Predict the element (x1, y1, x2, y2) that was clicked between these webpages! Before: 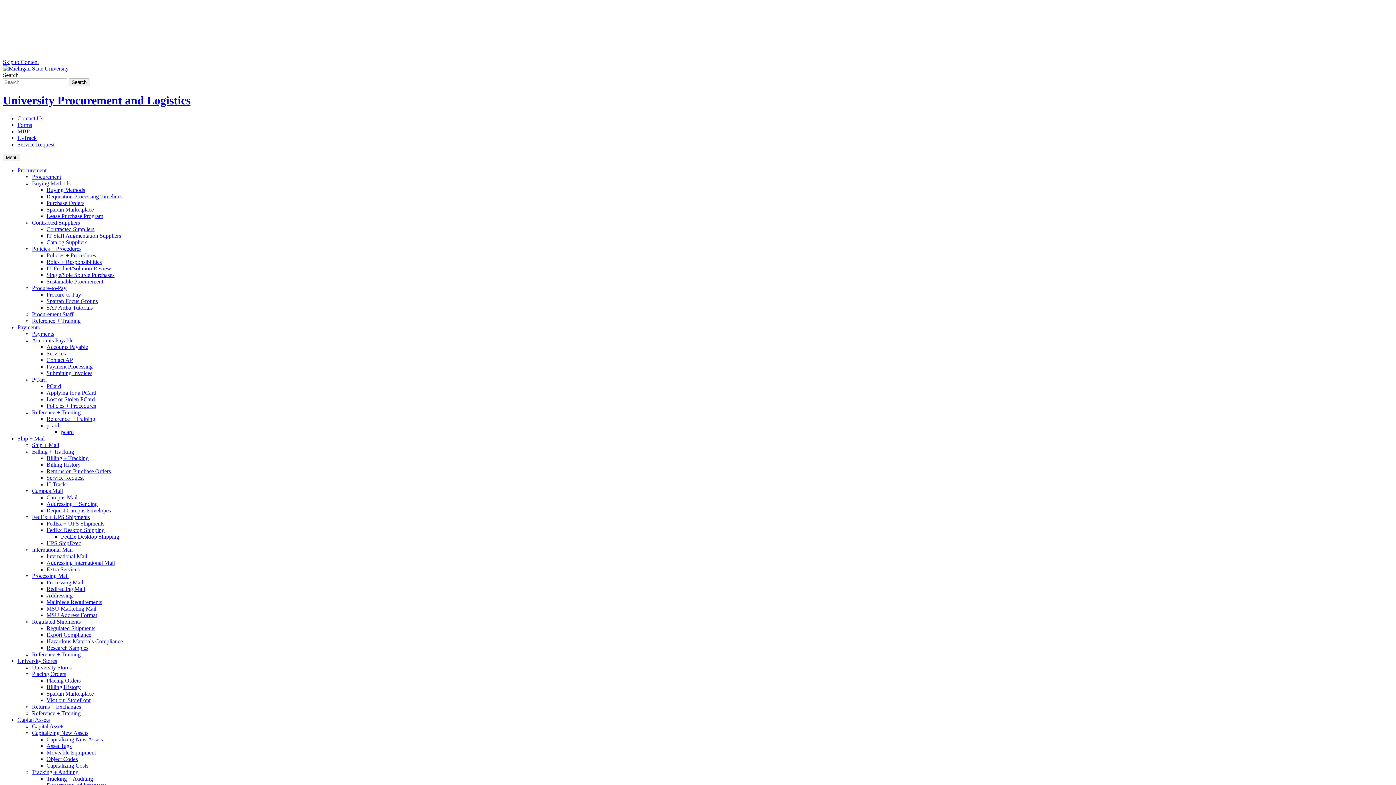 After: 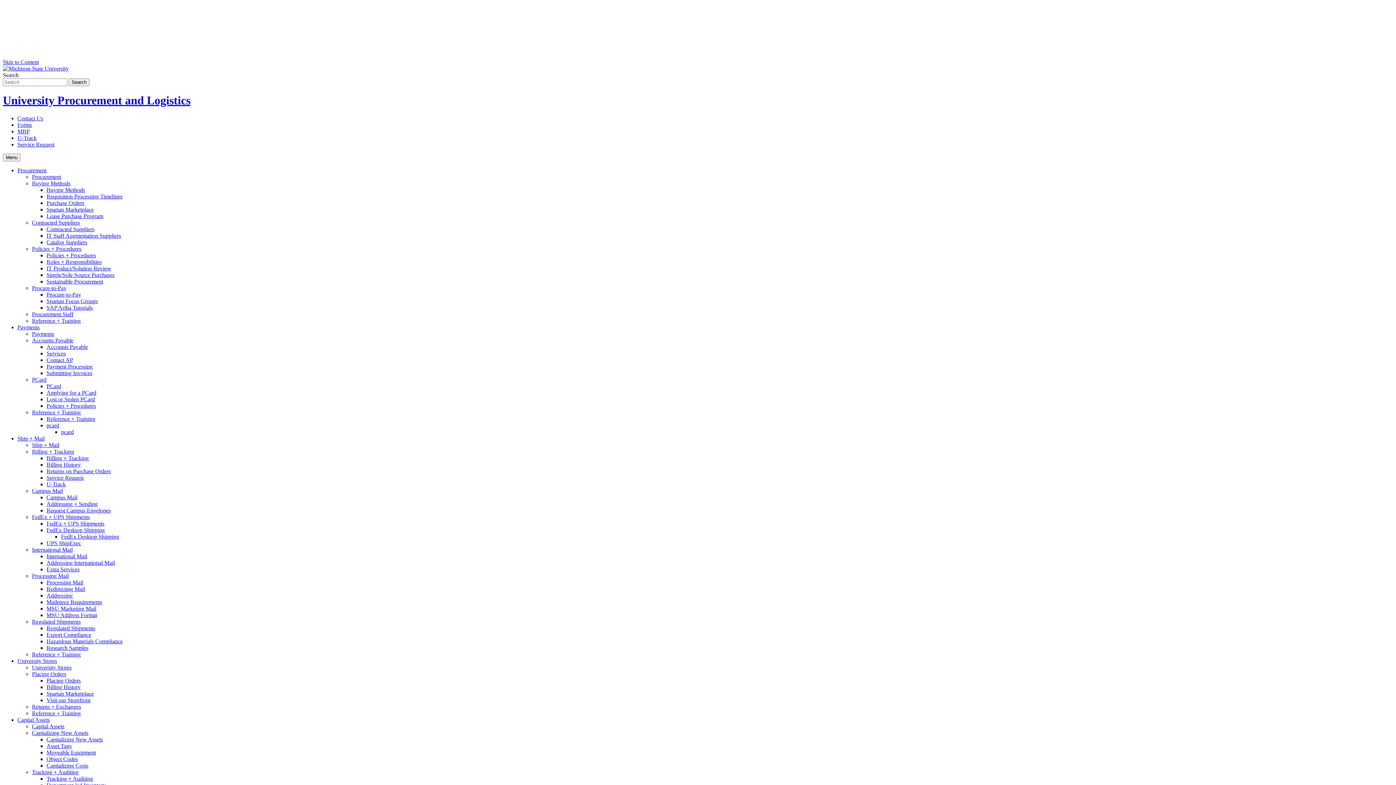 Action: label: Service Request bbox: (46, 474, 83, 481)